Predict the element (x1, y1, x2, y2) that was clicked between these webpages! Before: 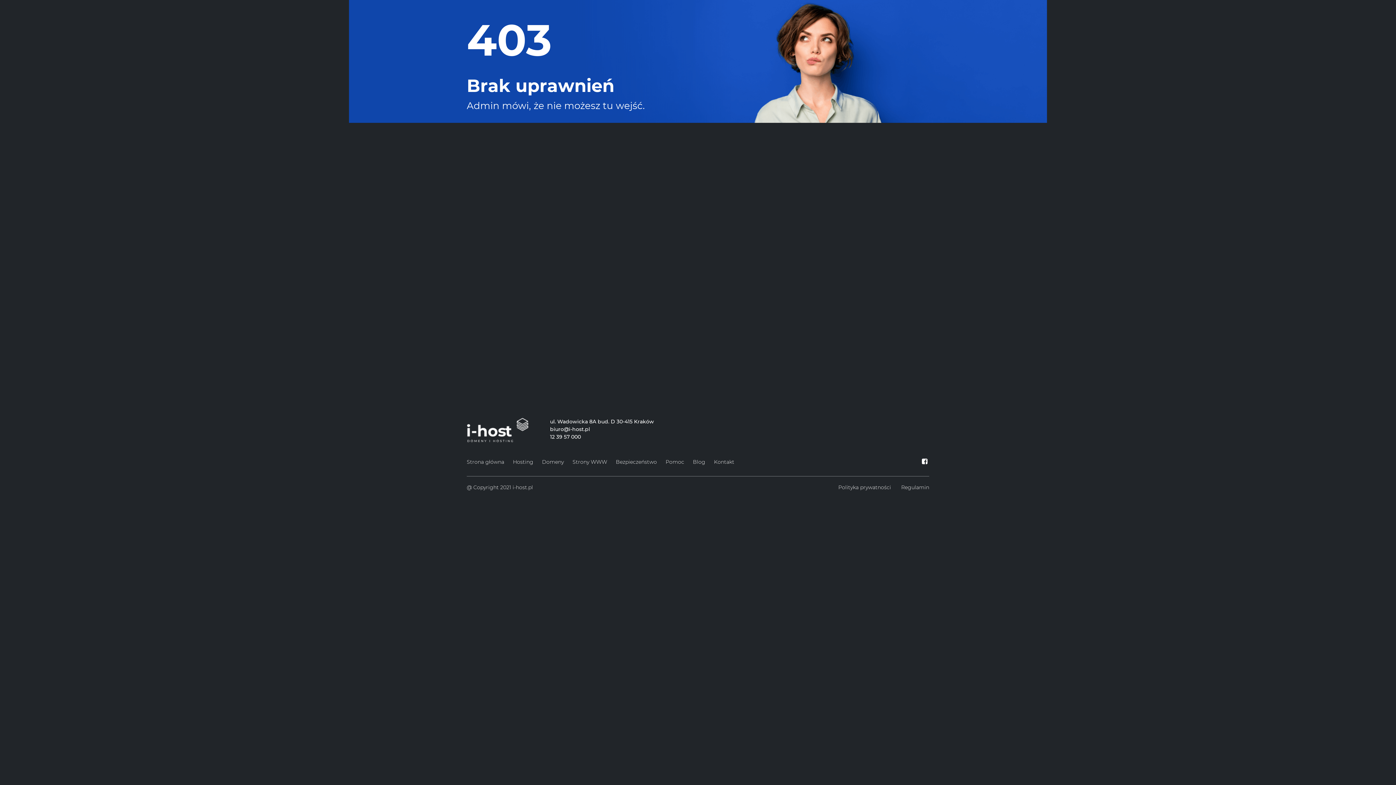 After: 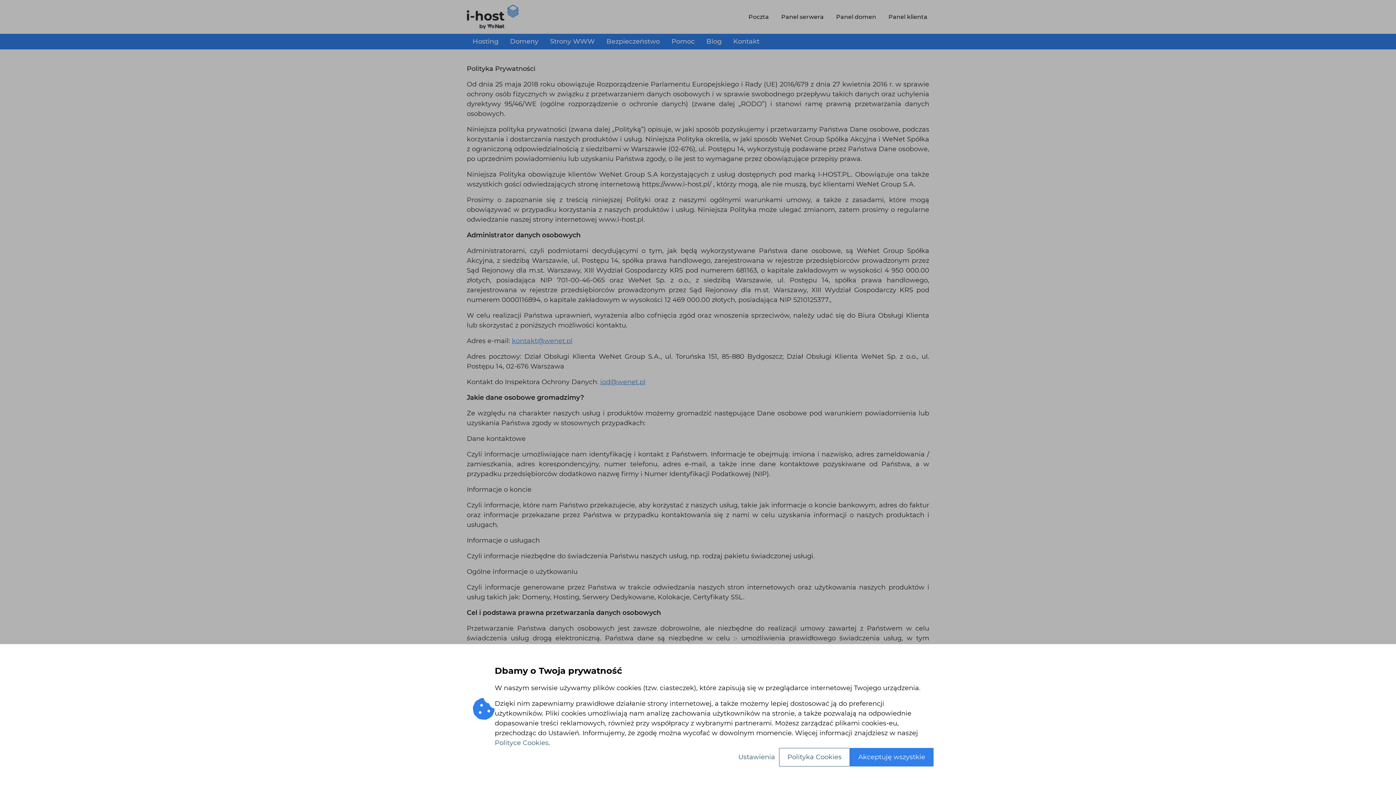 Action: bbox: (834, 482, 897, 493) label: Polityka prywatności